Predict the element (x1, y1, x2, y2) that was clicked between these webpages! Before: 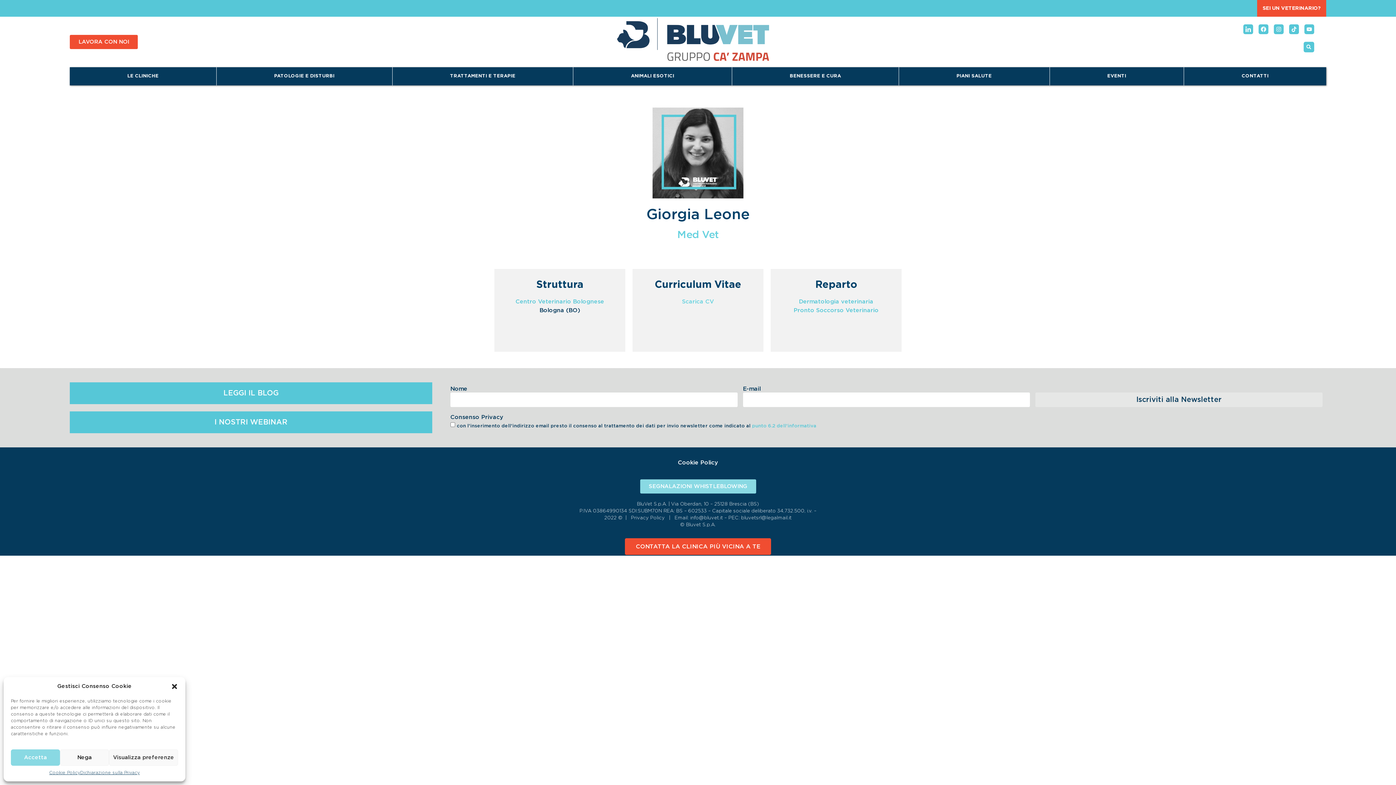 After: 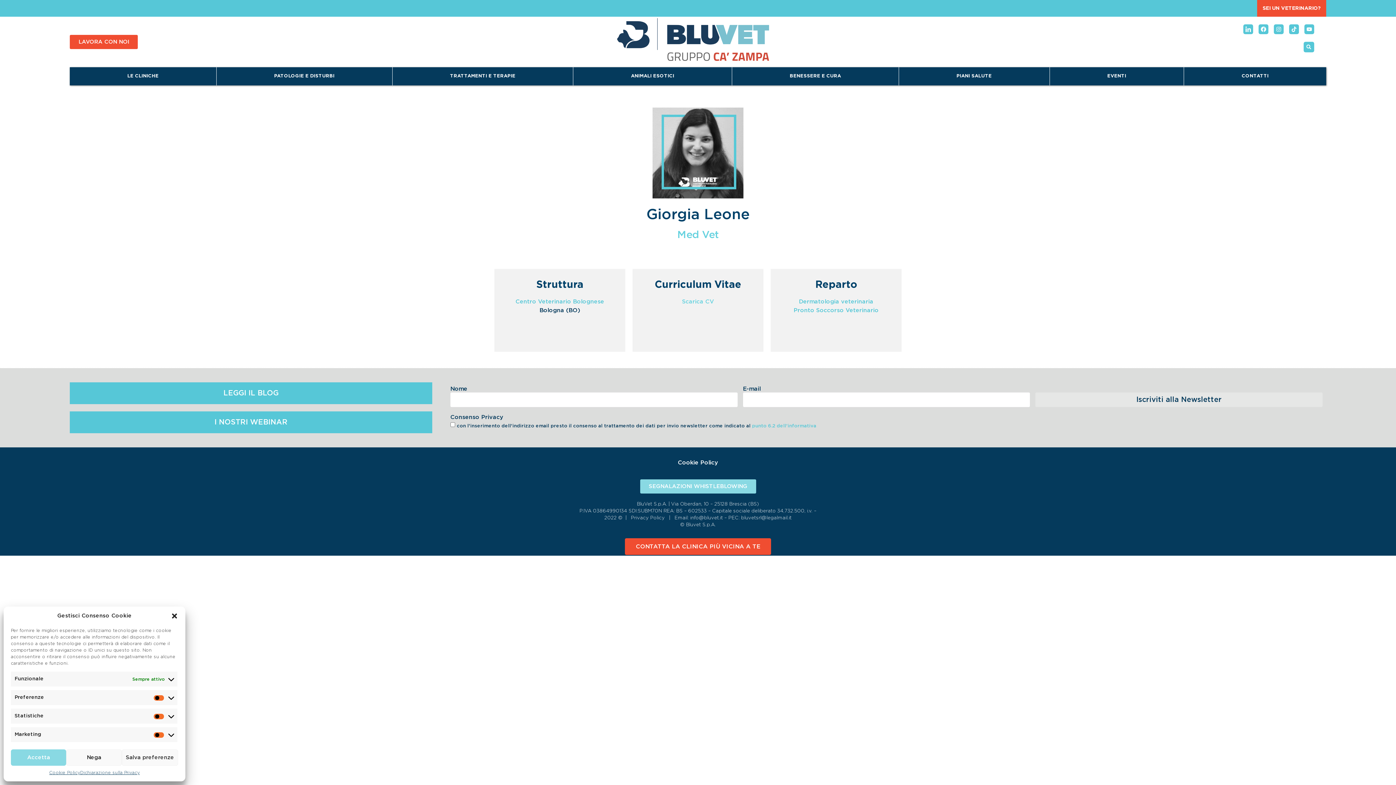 Action: bbox: (109, 749, 178, 766) label: Visualizza preferenze